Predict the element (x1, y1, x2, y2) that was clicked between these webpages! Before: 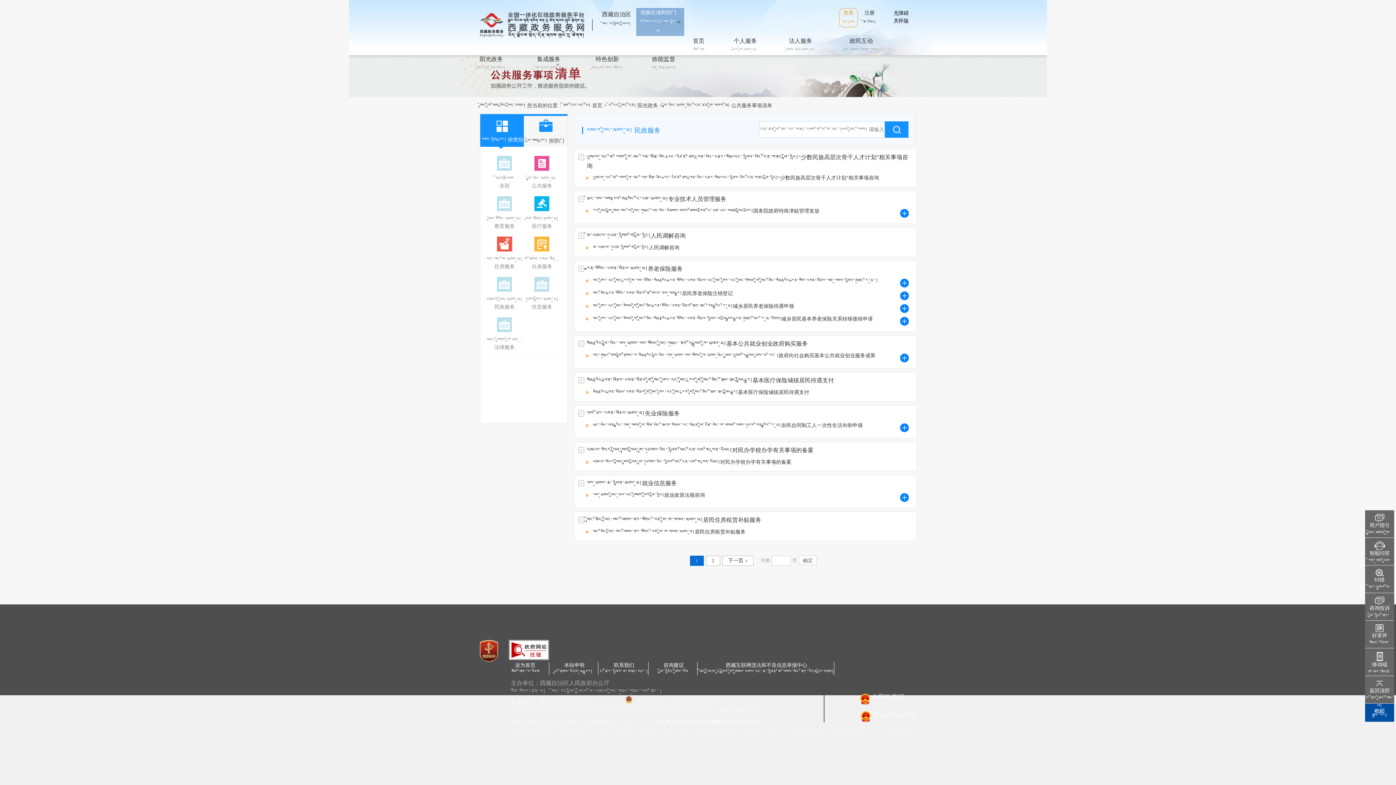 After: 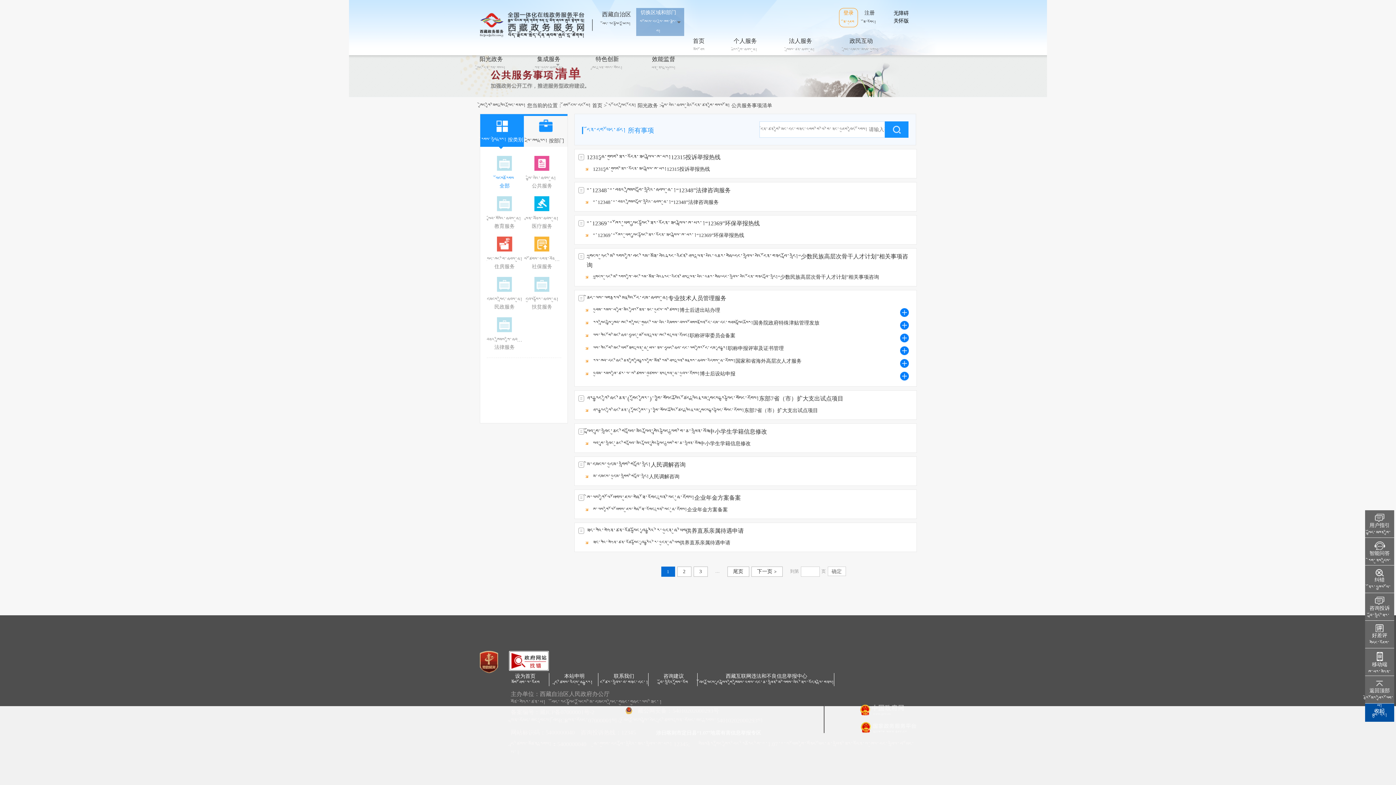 Action: bbox: (486, 152, 522, 190) label: ཡོངས་རྫོགས
全部